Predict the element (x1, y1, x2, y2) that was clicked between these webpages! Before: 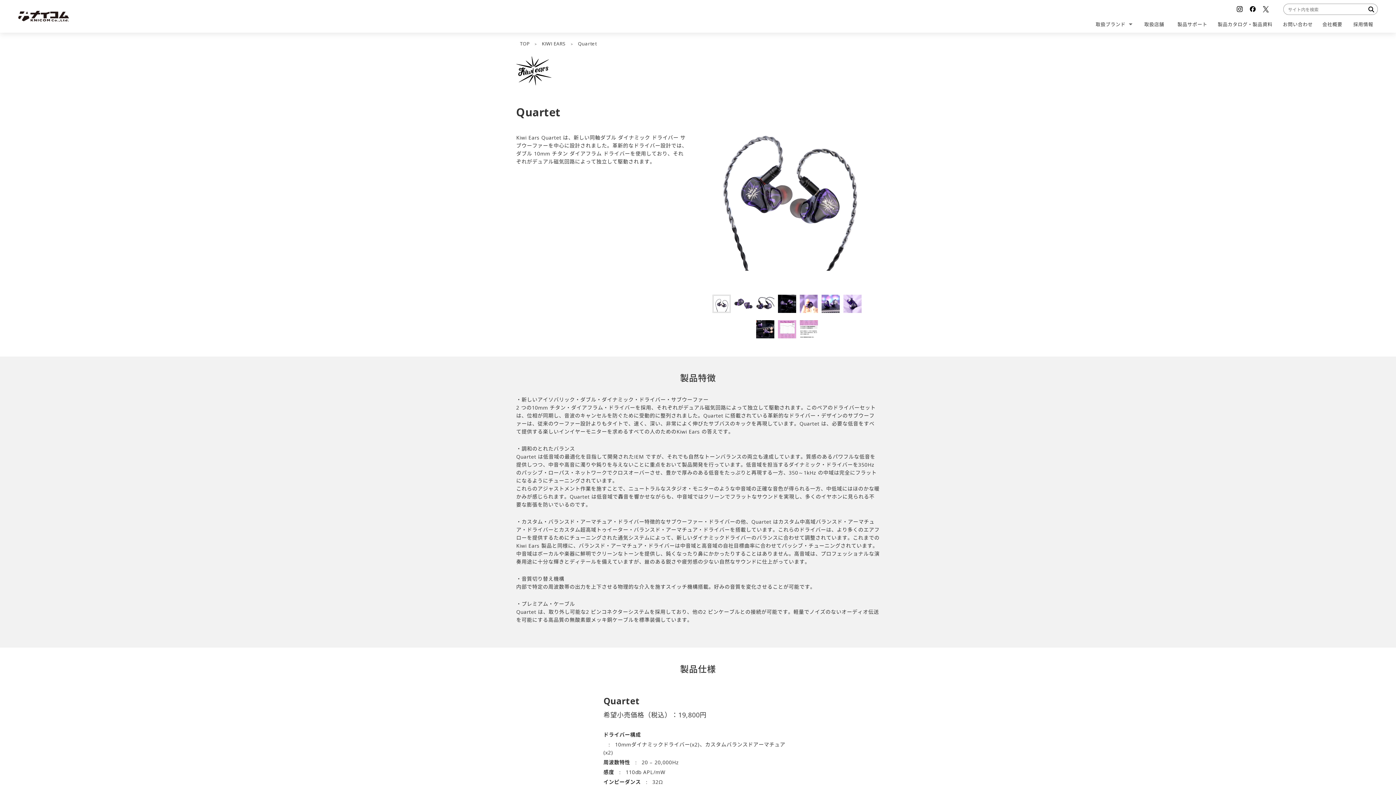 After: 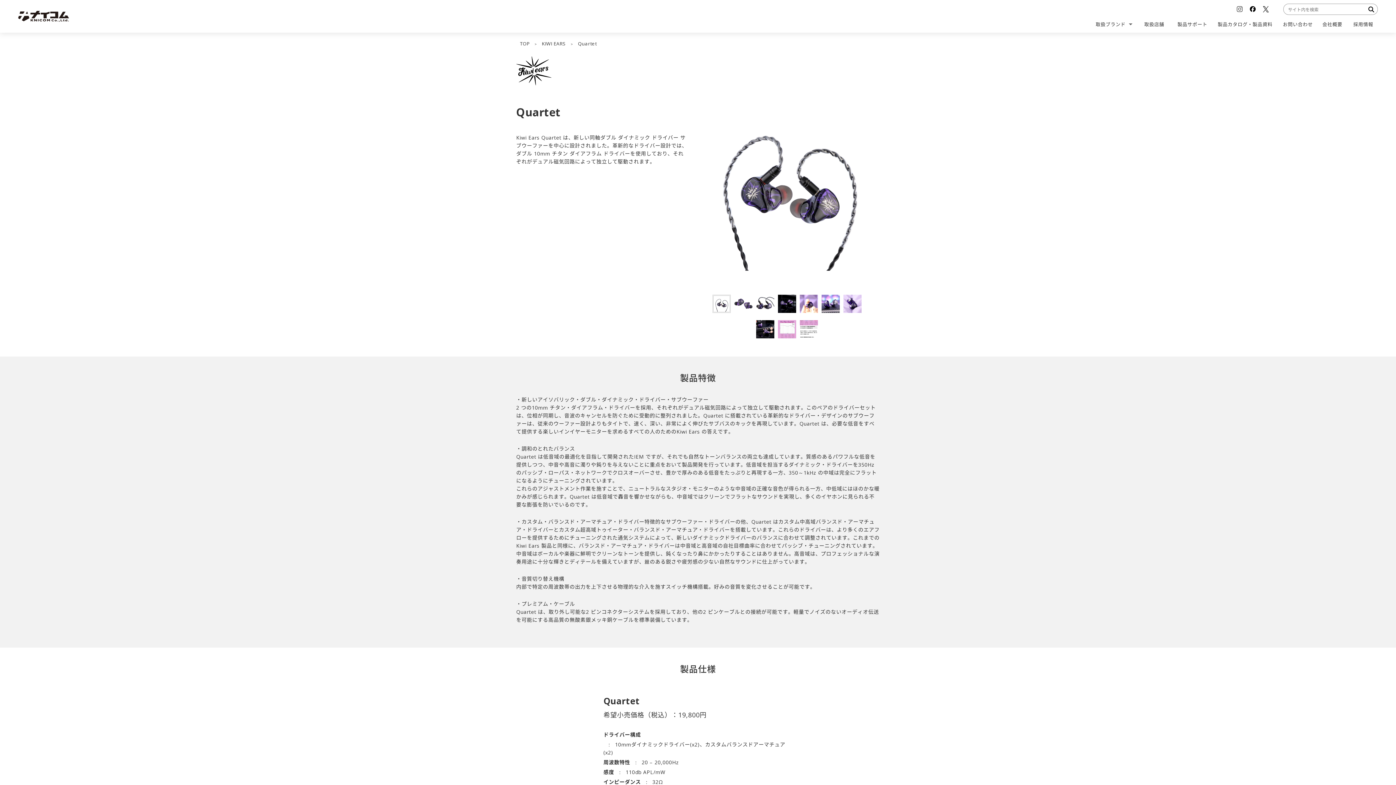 Action: bbox: (1237, 6, 1242, 12)